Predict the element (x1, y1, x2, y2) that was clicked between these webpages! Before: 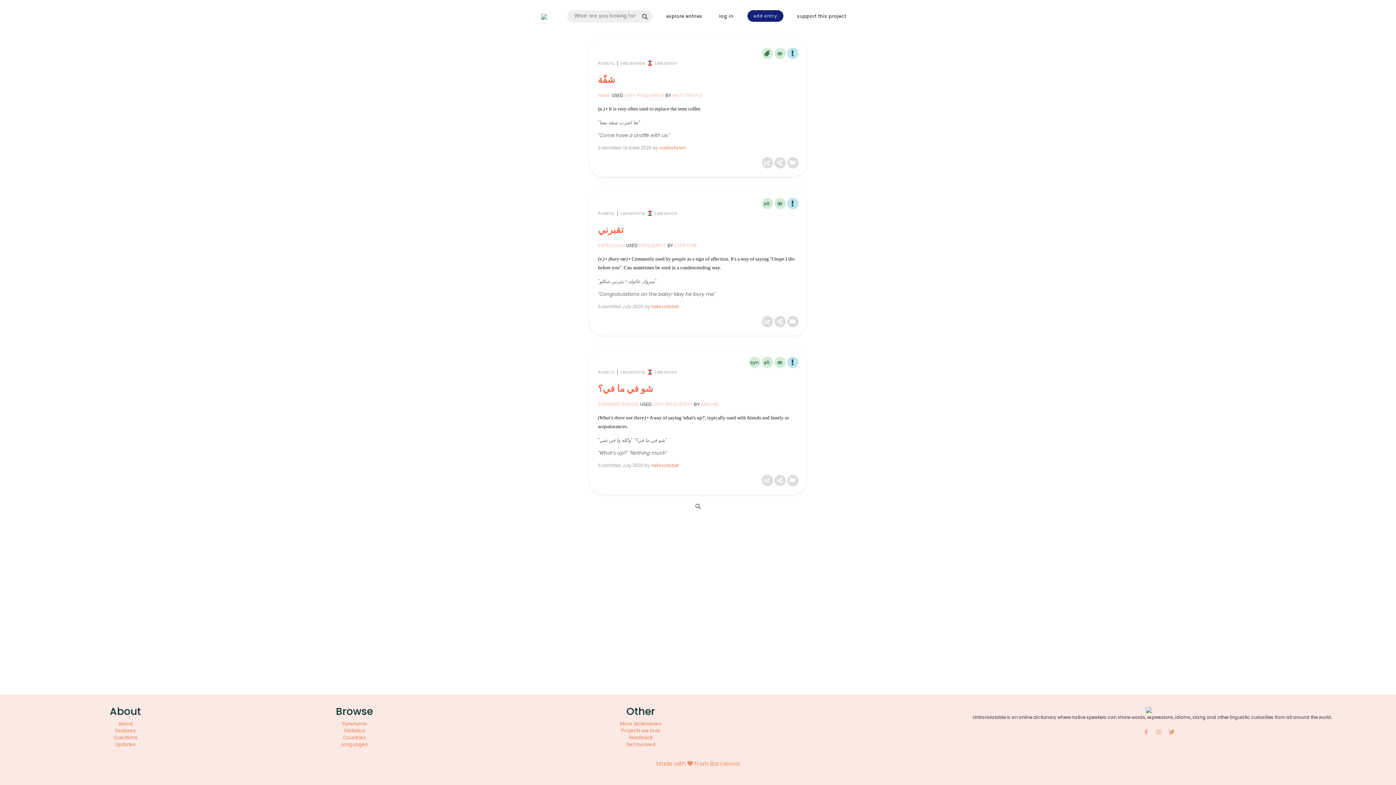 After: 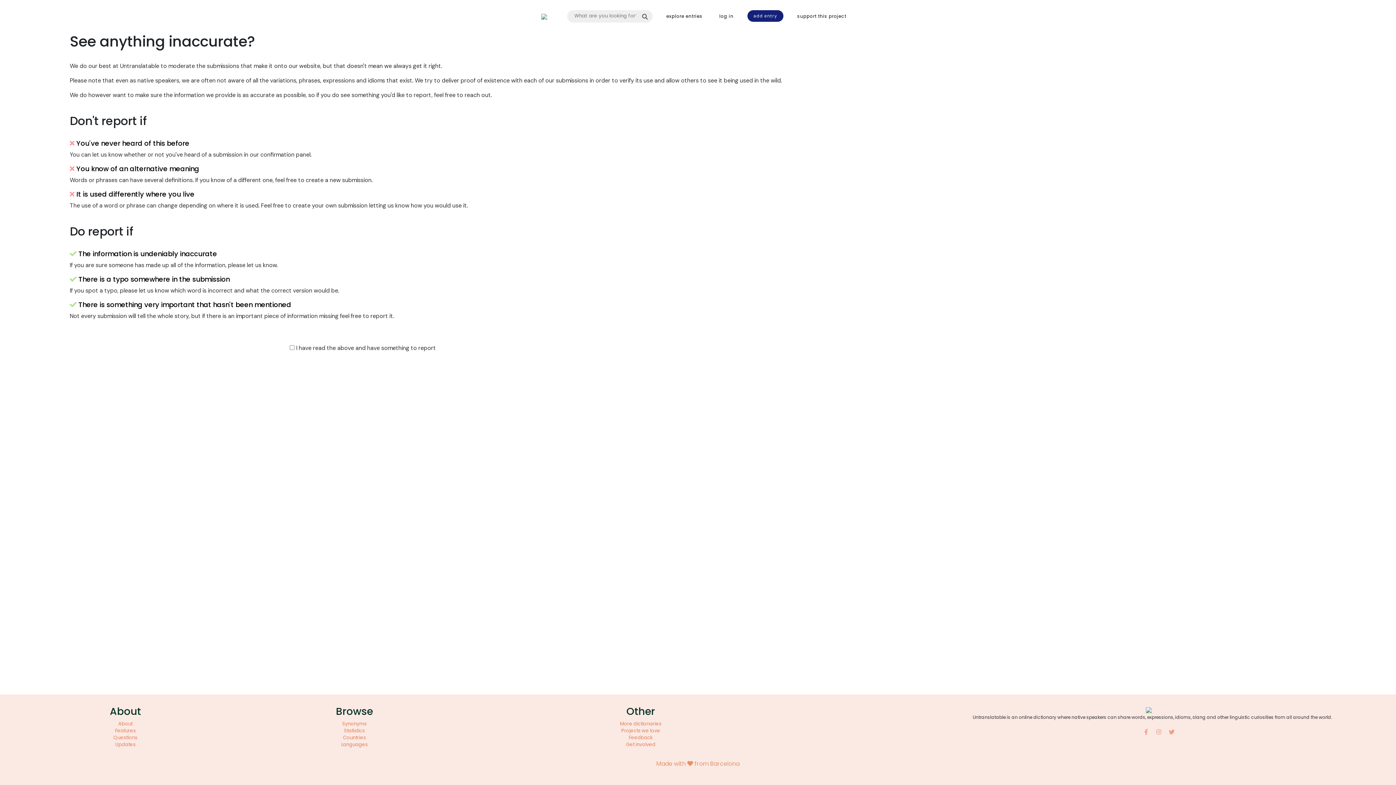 Action: bbox: (787, 158, 798, 165)